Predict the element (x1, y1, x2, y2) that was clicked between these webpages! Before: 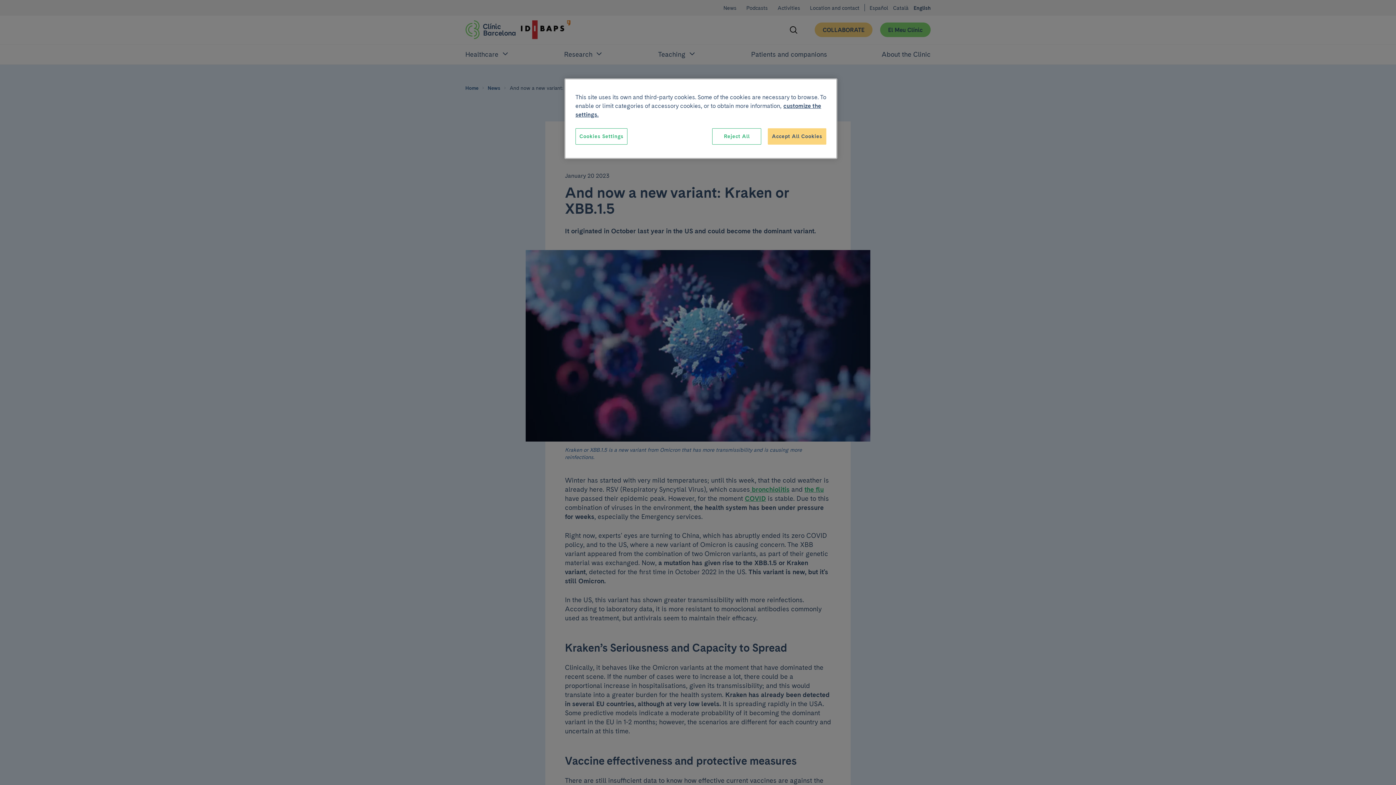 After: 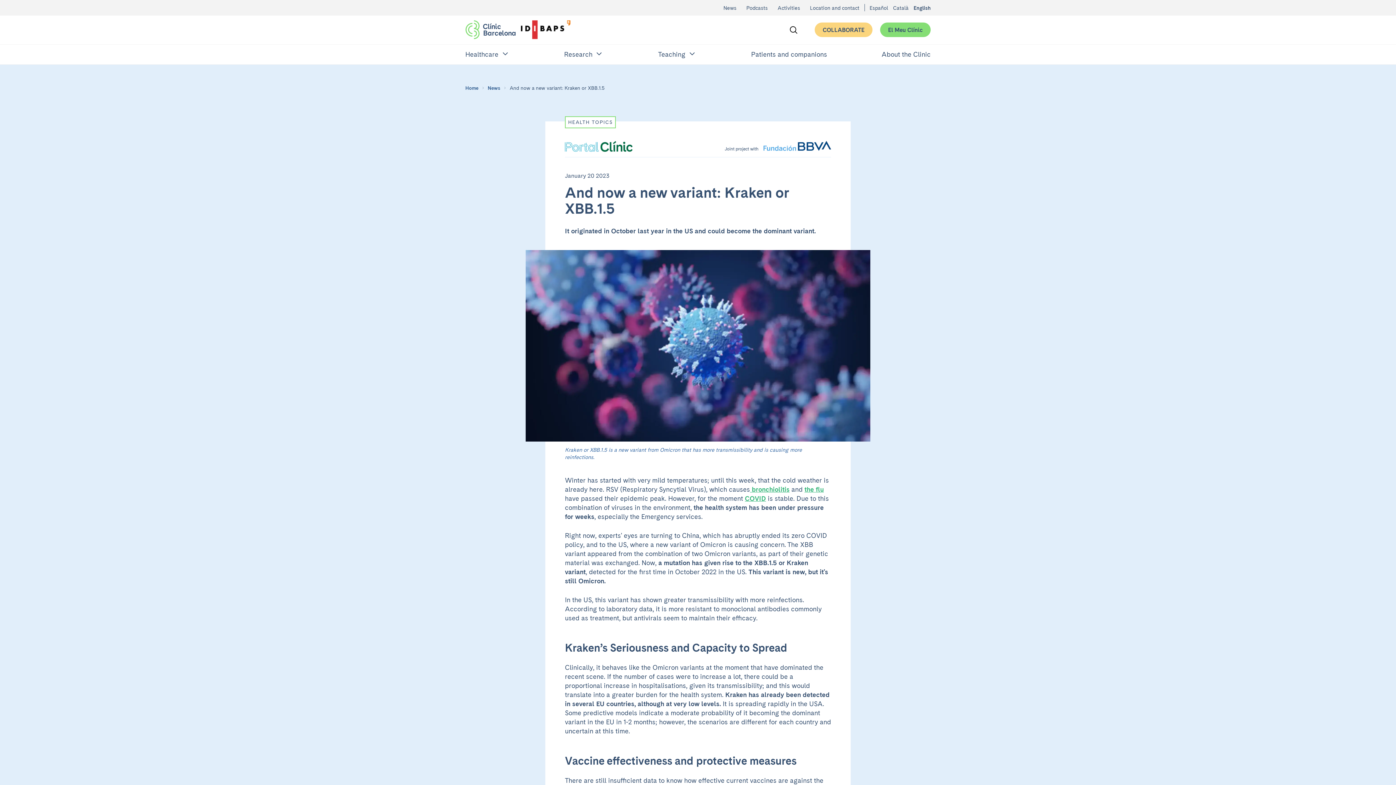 Action: bbox: (768, 128, 826, 144) label: Accept All Cookies